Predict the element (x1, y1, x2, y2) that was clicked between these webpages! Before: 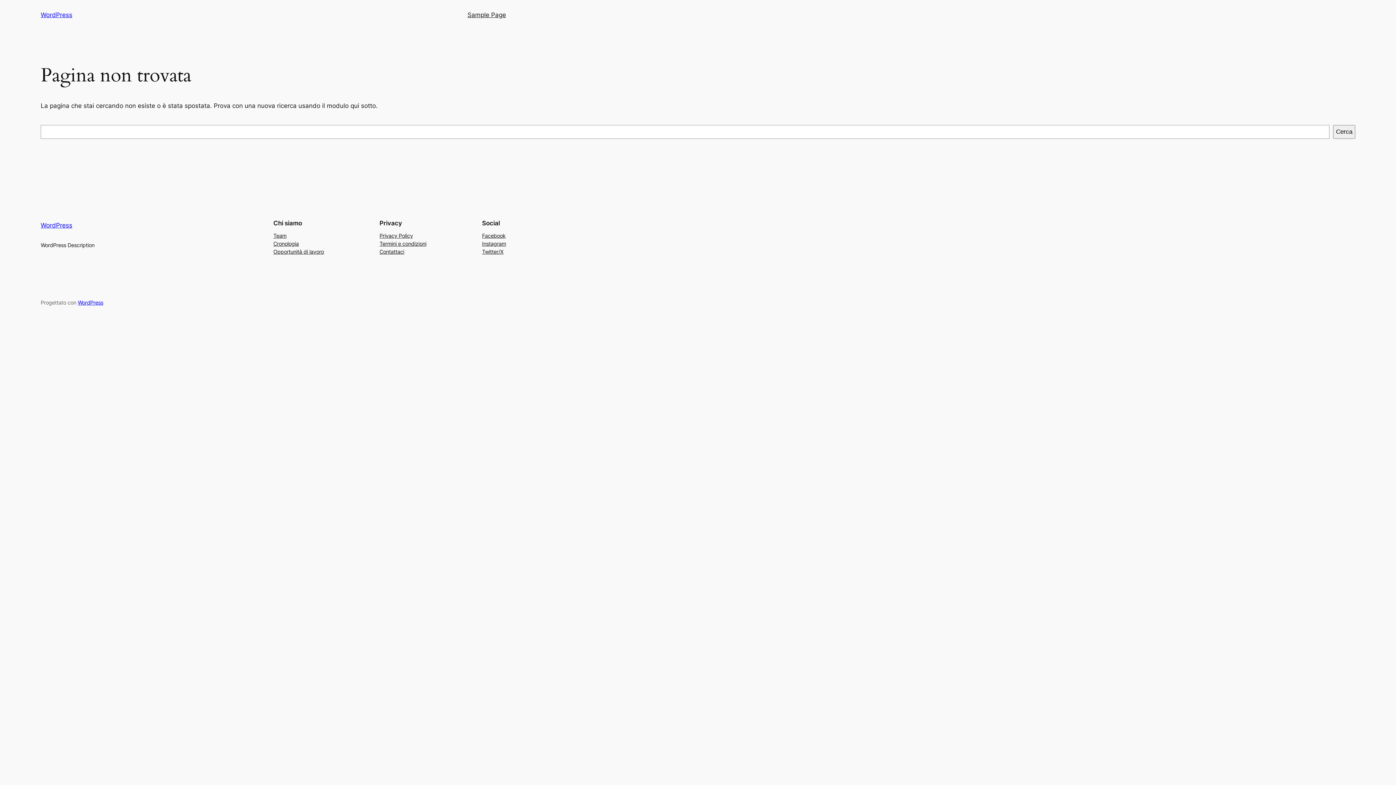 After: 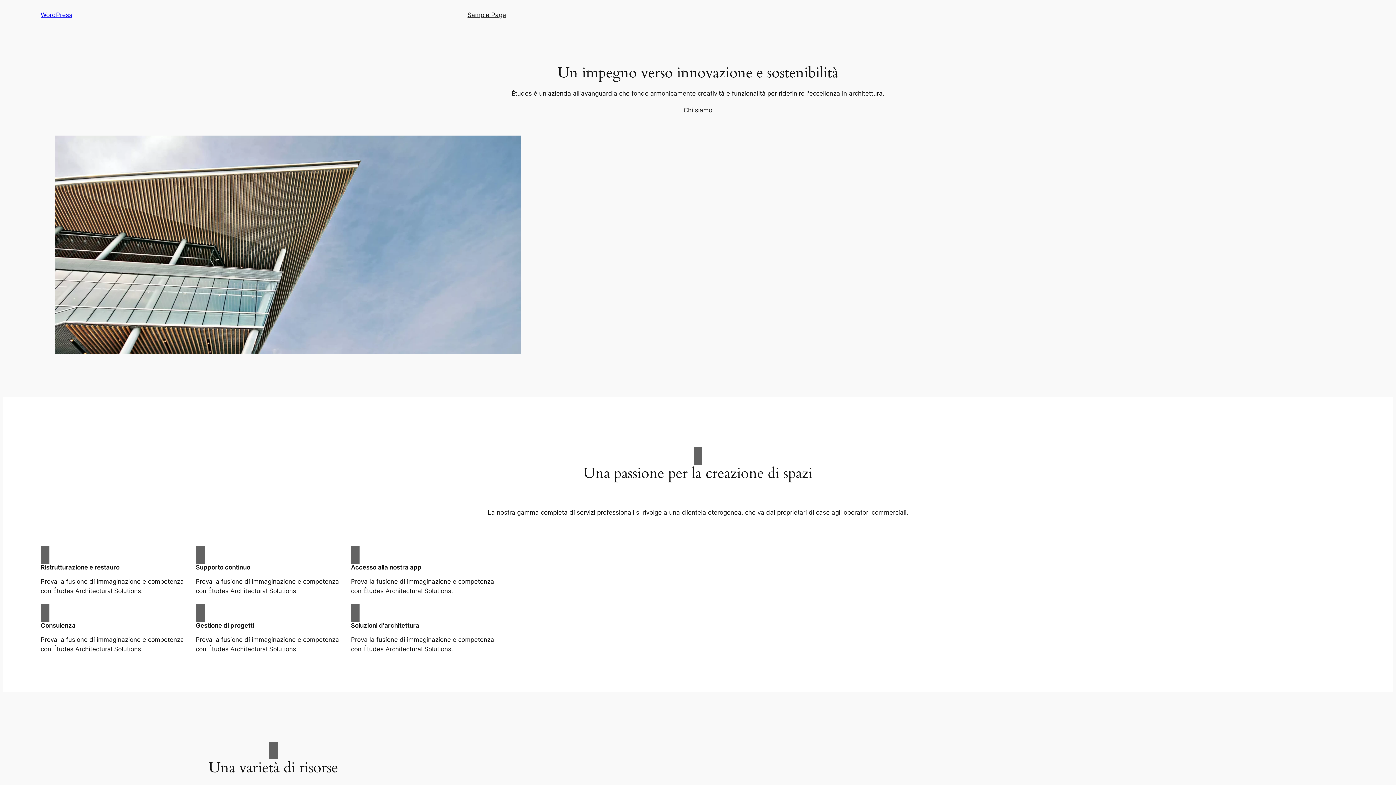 Action: bbox: (40, 221, 72, 229) label: WordPress